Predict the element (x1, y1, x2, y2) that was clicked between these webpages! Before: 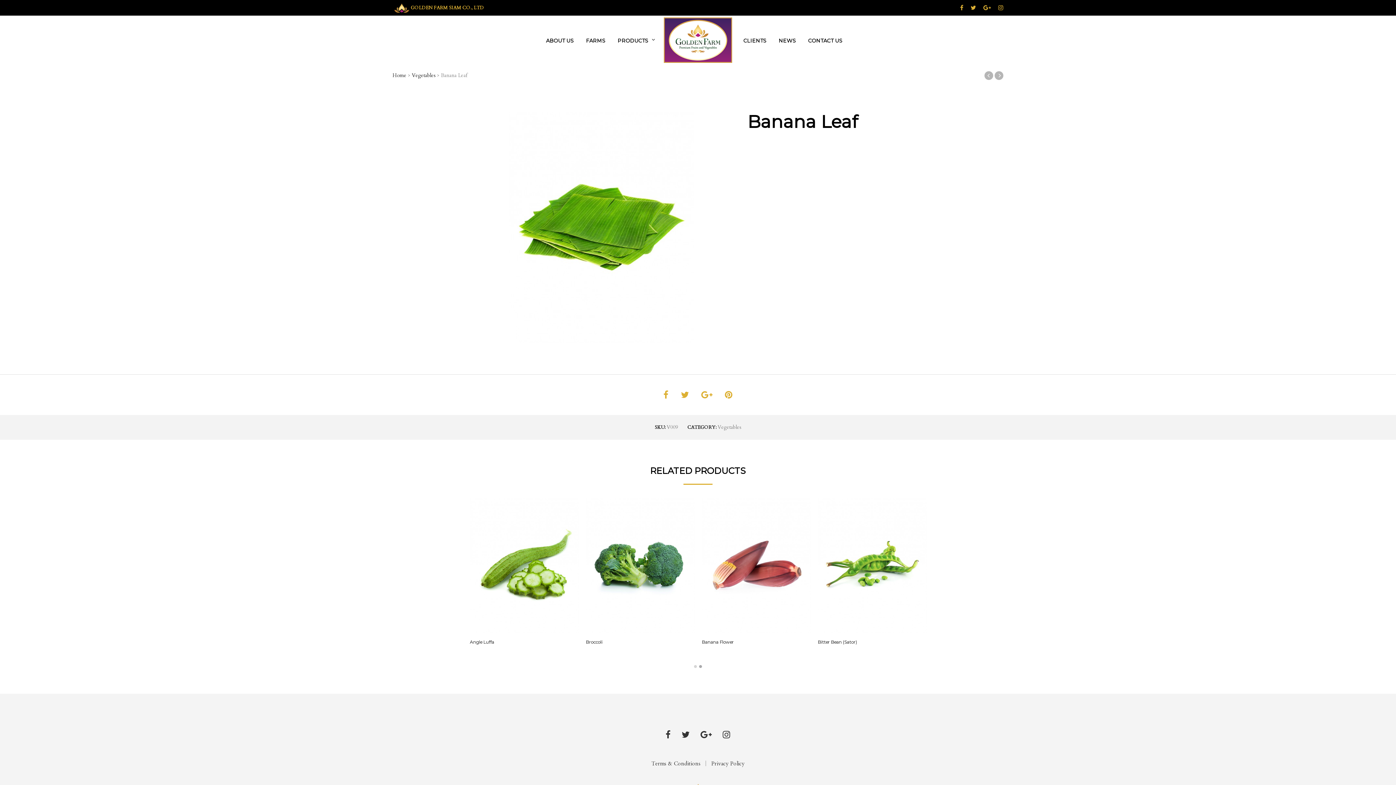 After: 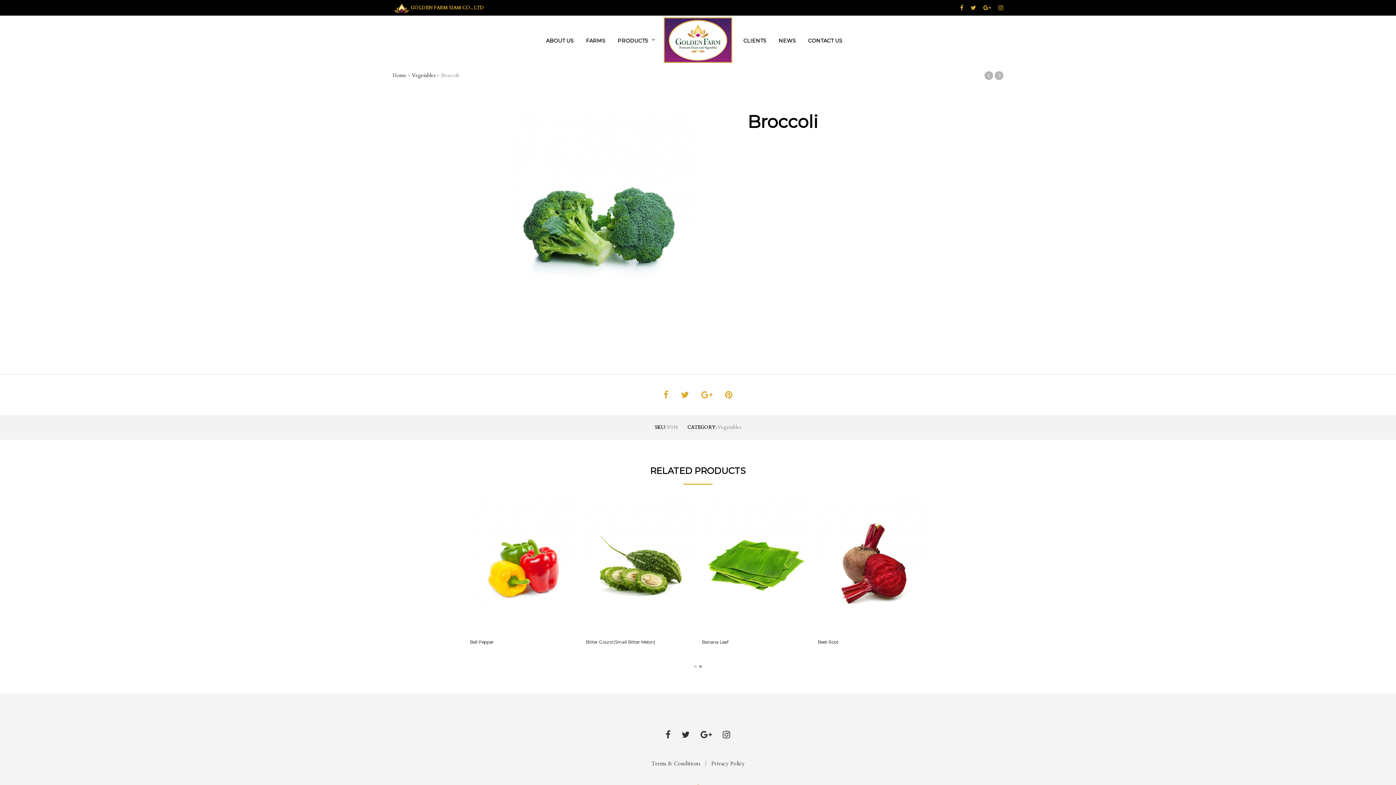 Action: bbox: (586, 498, 694, 633)